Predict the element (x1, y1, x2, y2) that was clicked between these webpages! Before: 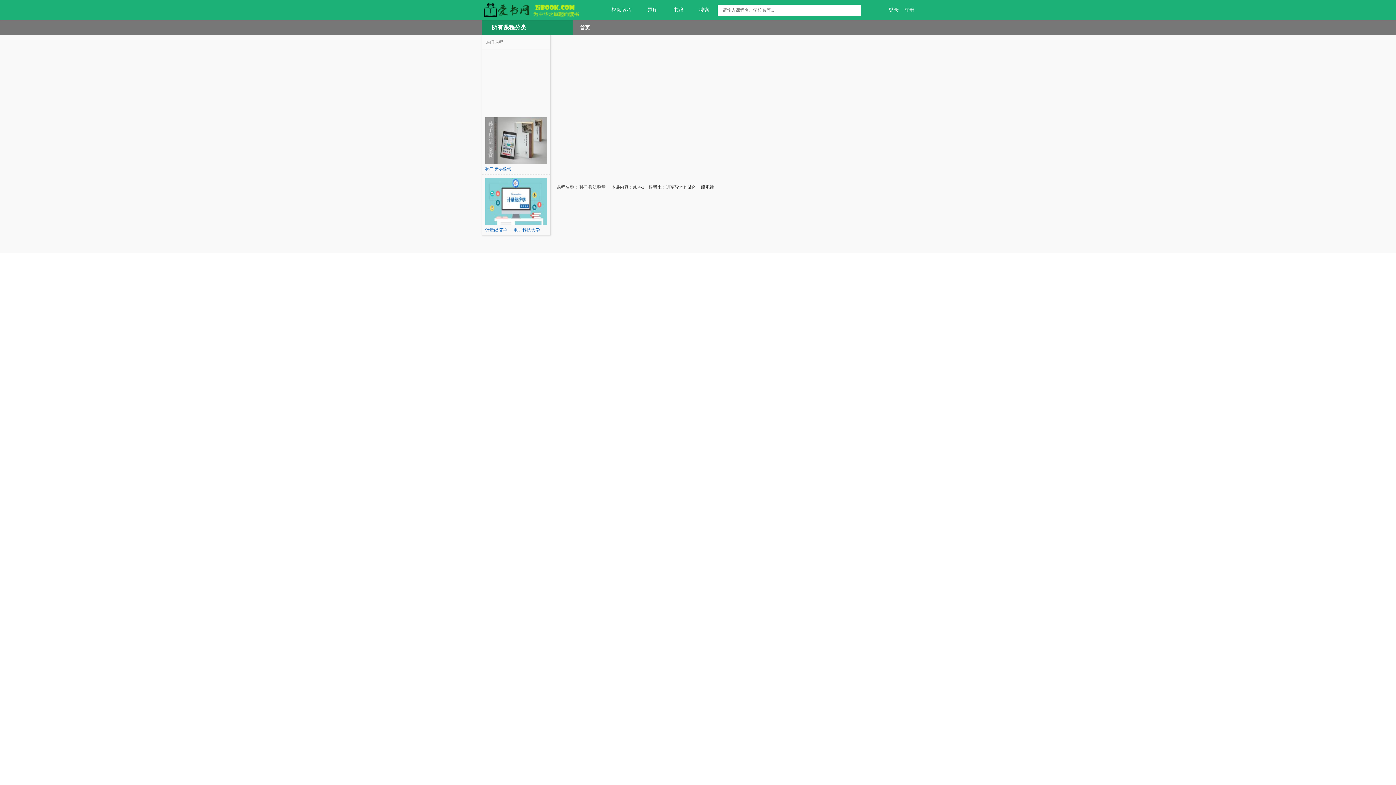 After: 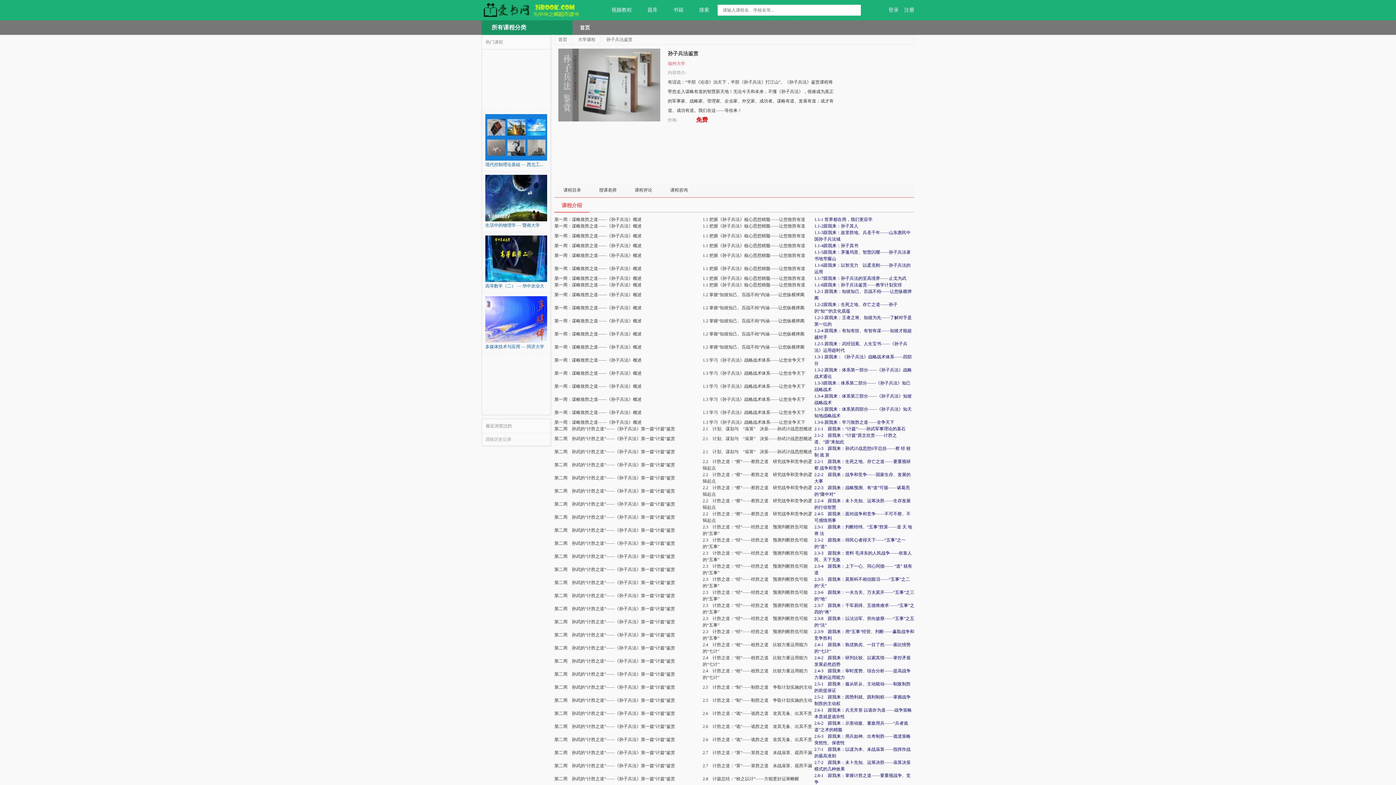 Action: label: 孙子兵法鉴赏 bbox: (485, 117, 547, 171)